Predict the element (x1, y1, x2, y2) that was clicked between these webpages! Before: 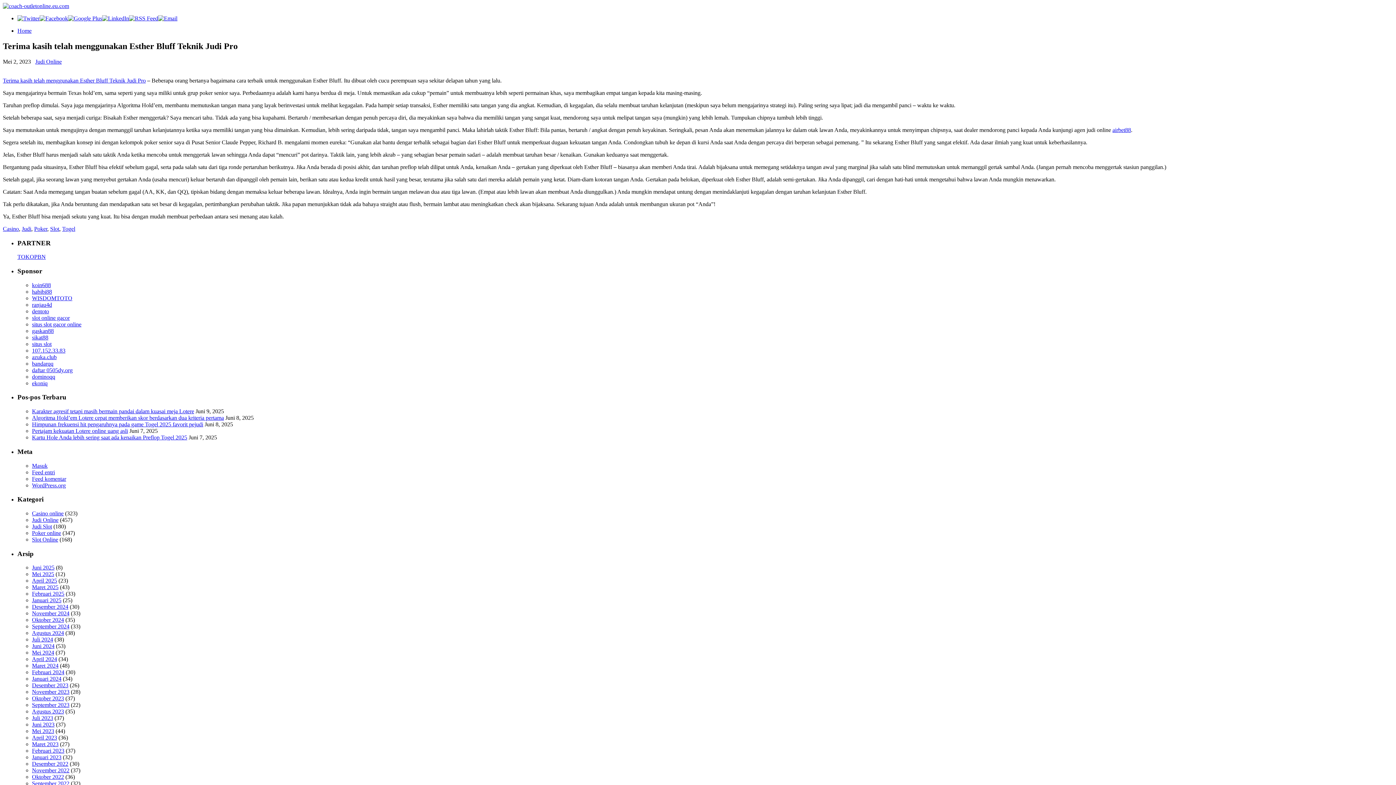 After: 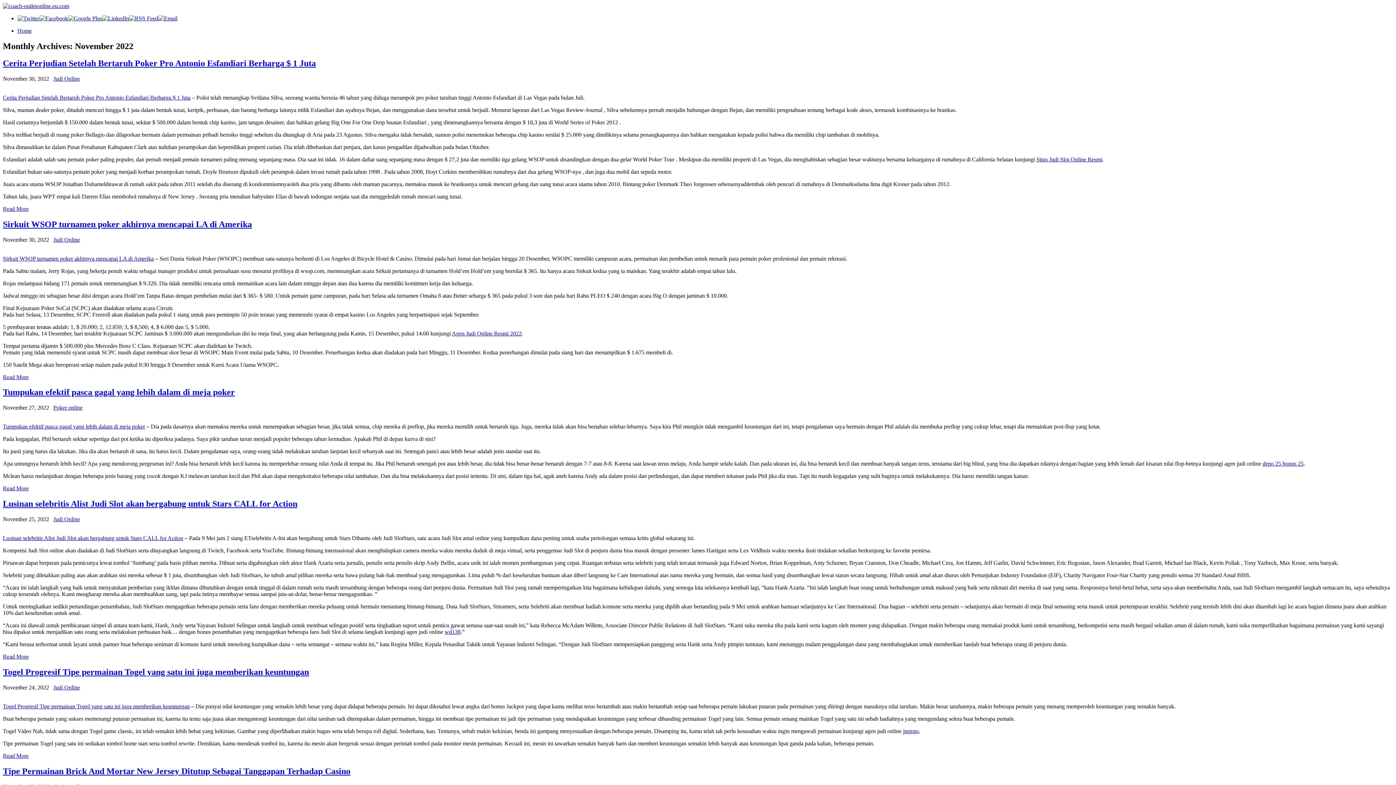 Action: bbox: (32, 767, 69, 773) label: November 2022